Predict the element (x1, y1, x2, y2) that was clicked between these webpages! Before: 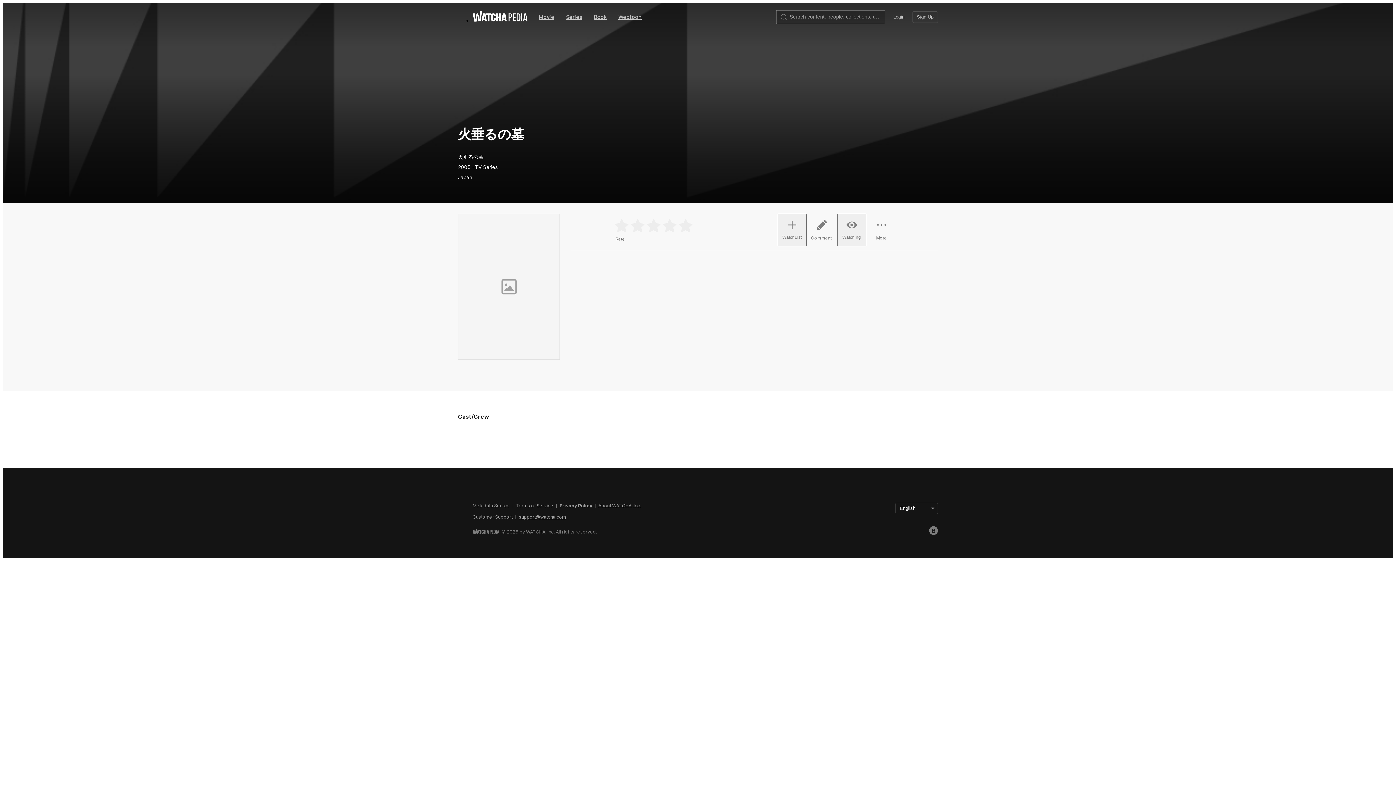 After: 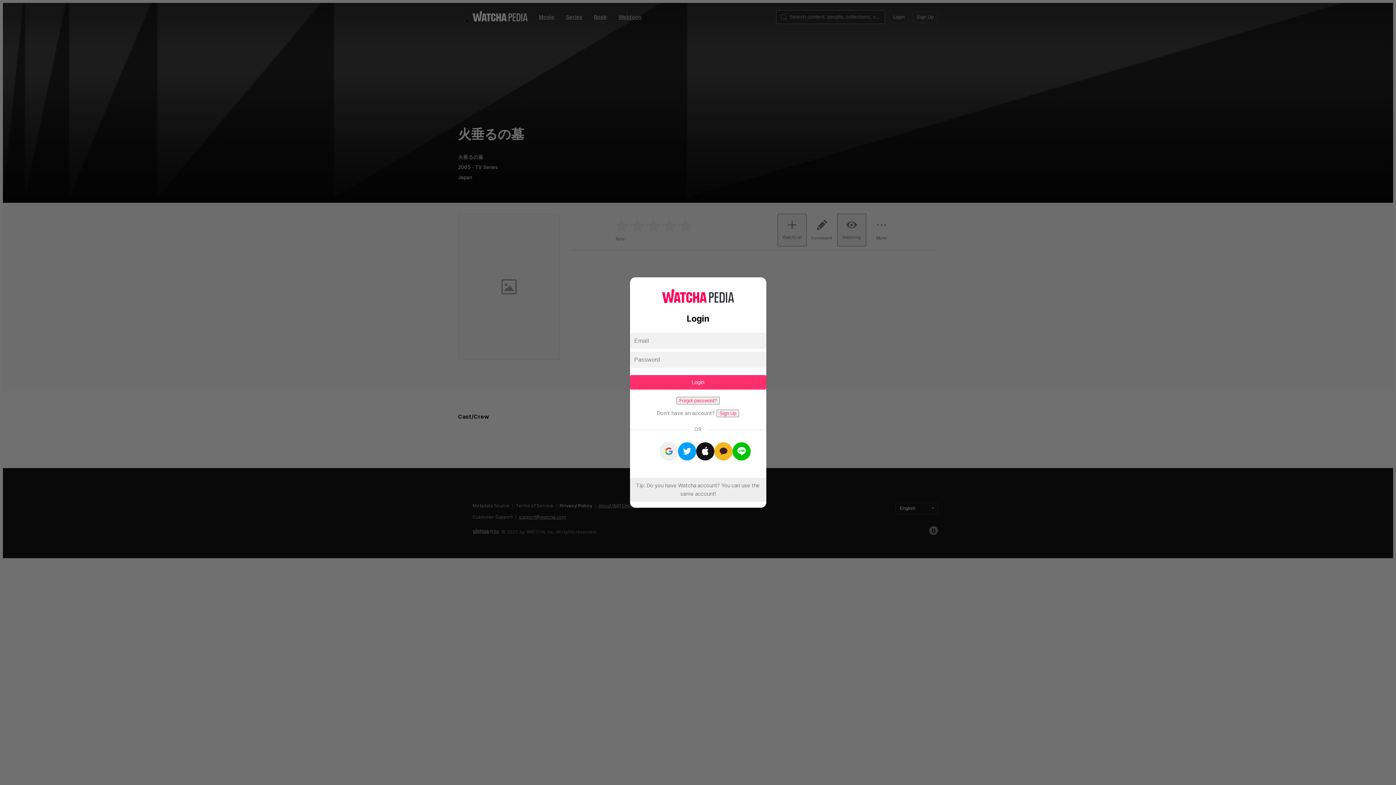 Action: bbox: (889, 11, 909, 22) label: Login